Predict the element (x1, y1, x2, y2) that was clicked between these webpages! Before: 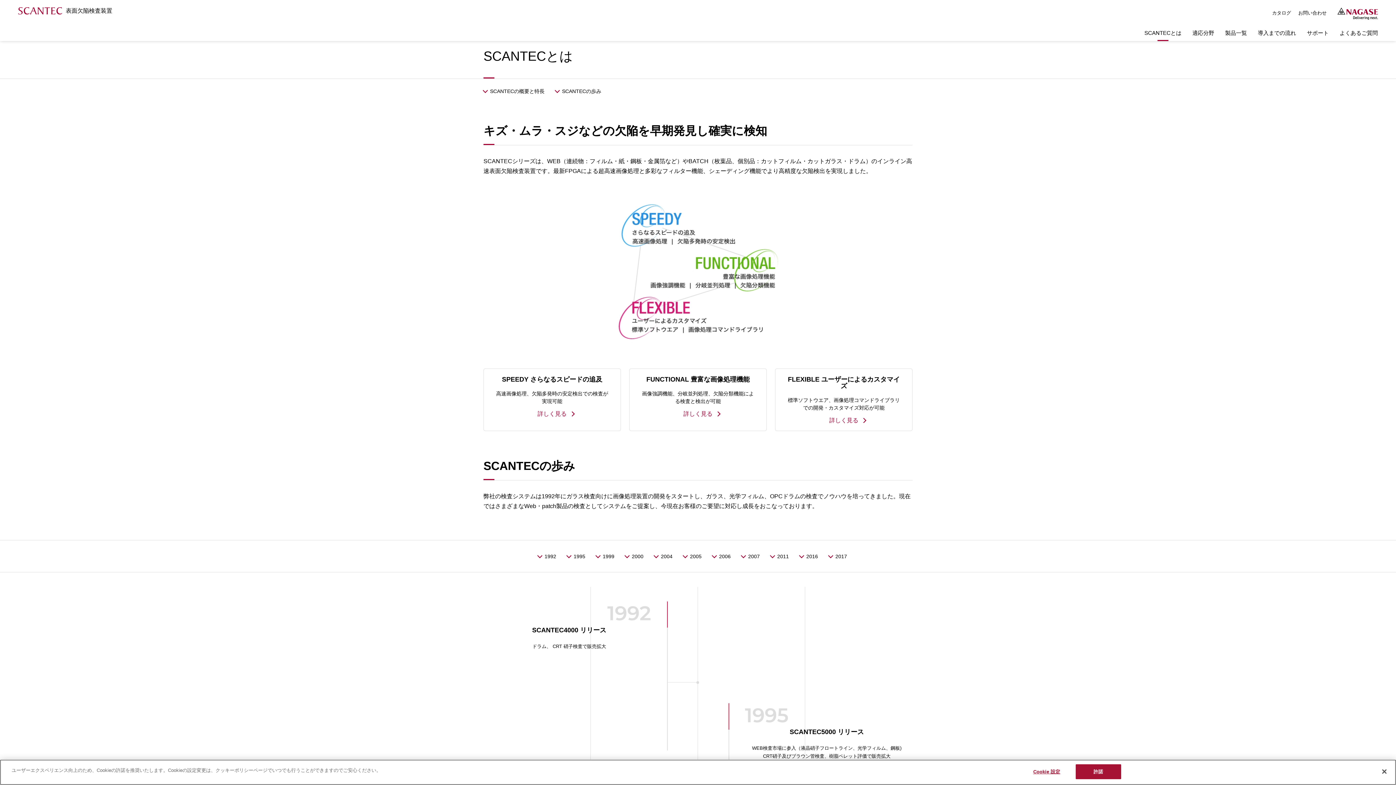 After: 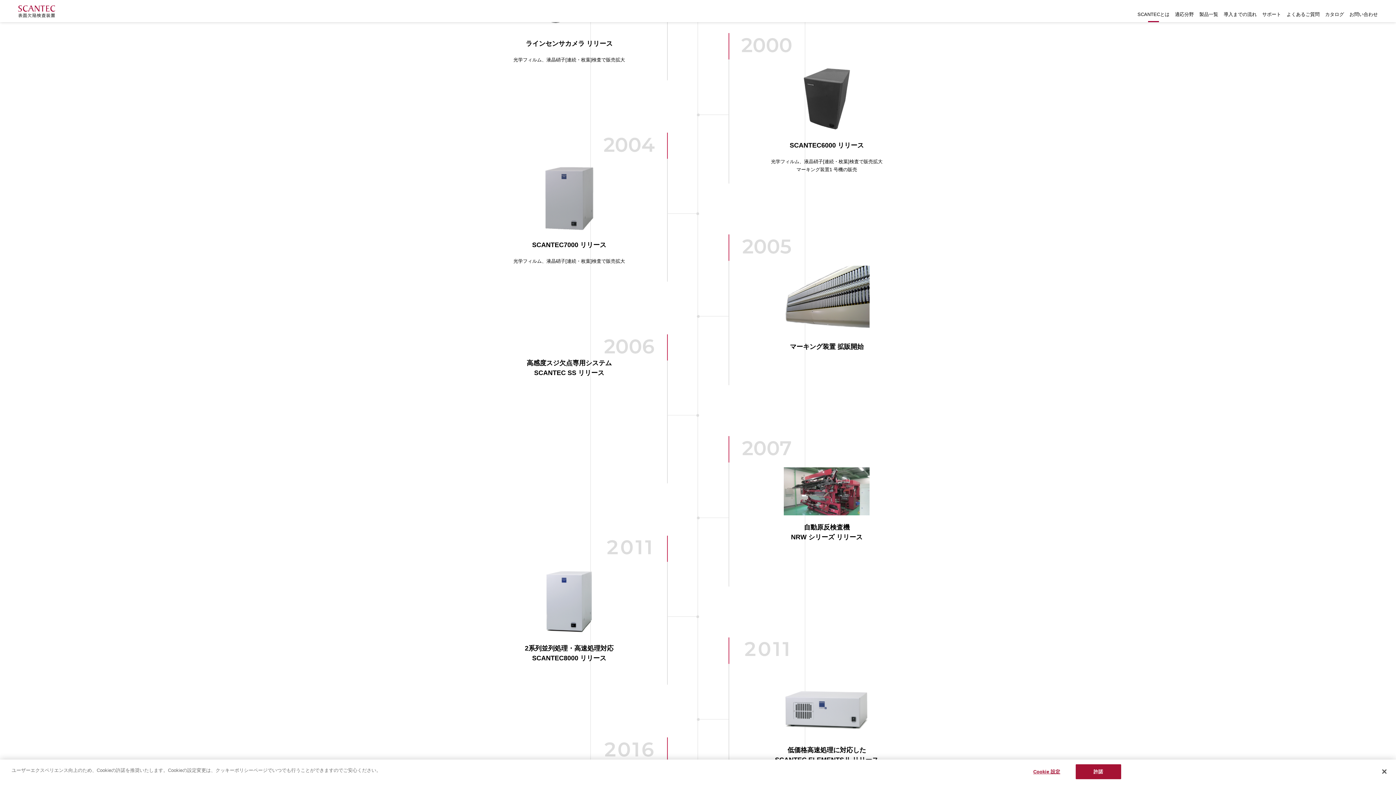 Action: label: 2000 bbox: (625, 554, 643, 564)